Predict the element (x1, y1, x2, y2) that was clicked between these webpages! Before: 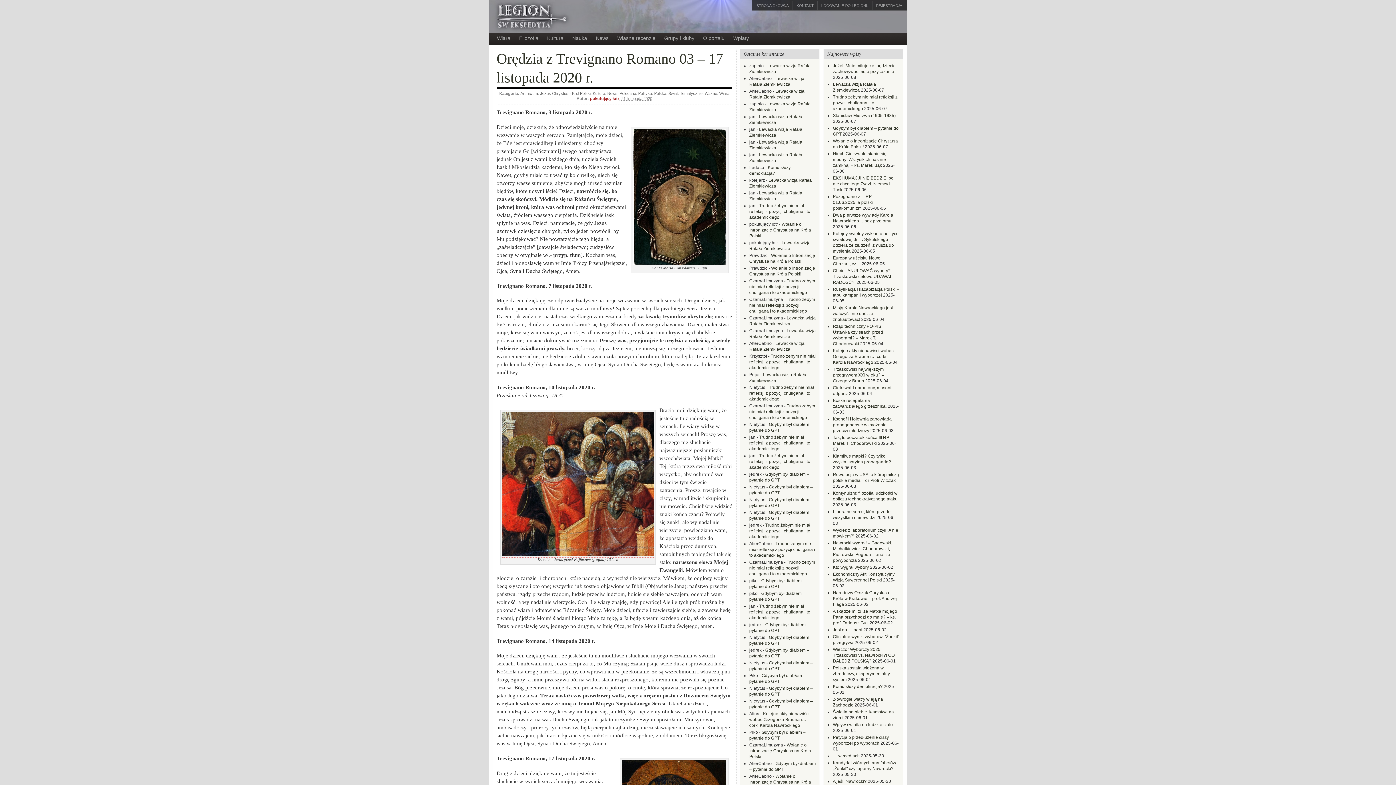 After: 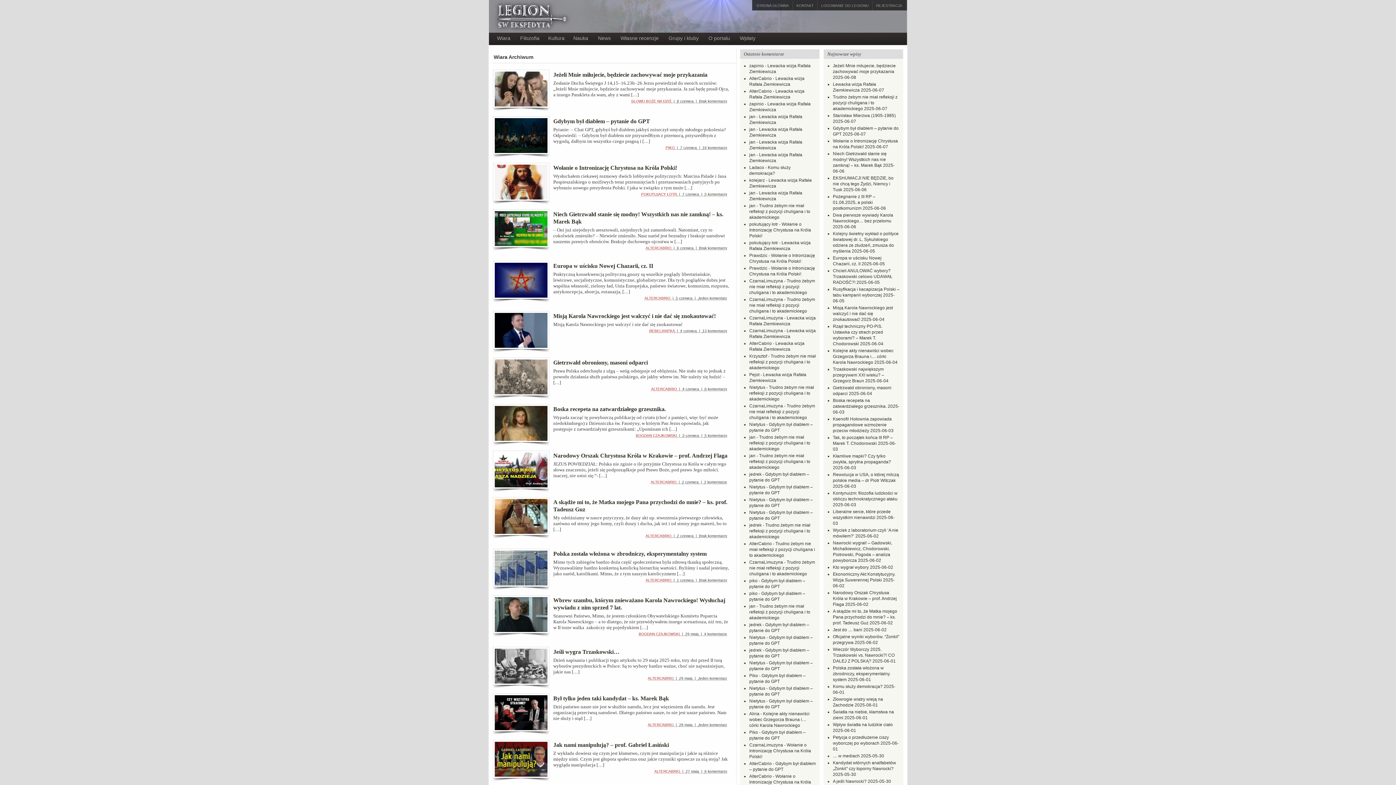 Action: bbox: (719, 91, 729, 95) label: Wiara